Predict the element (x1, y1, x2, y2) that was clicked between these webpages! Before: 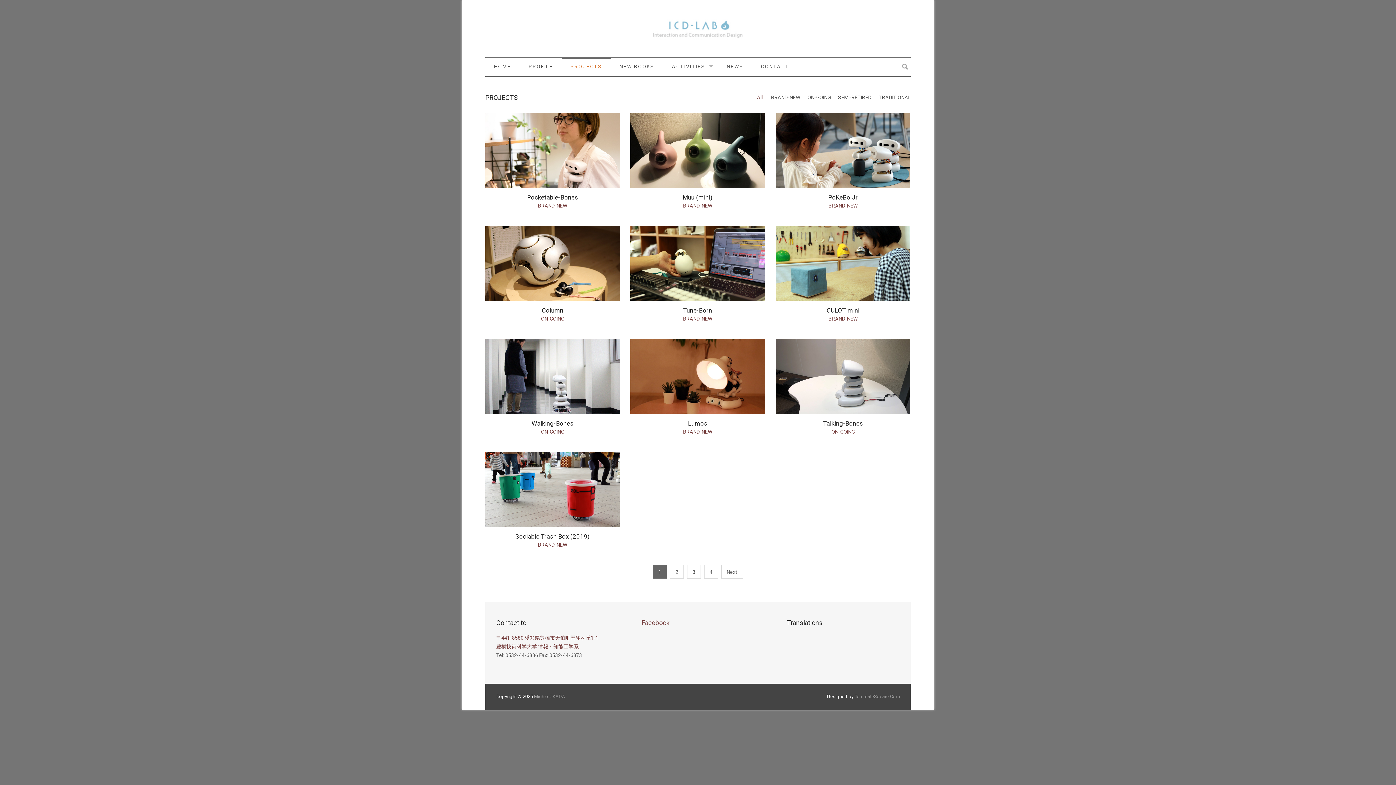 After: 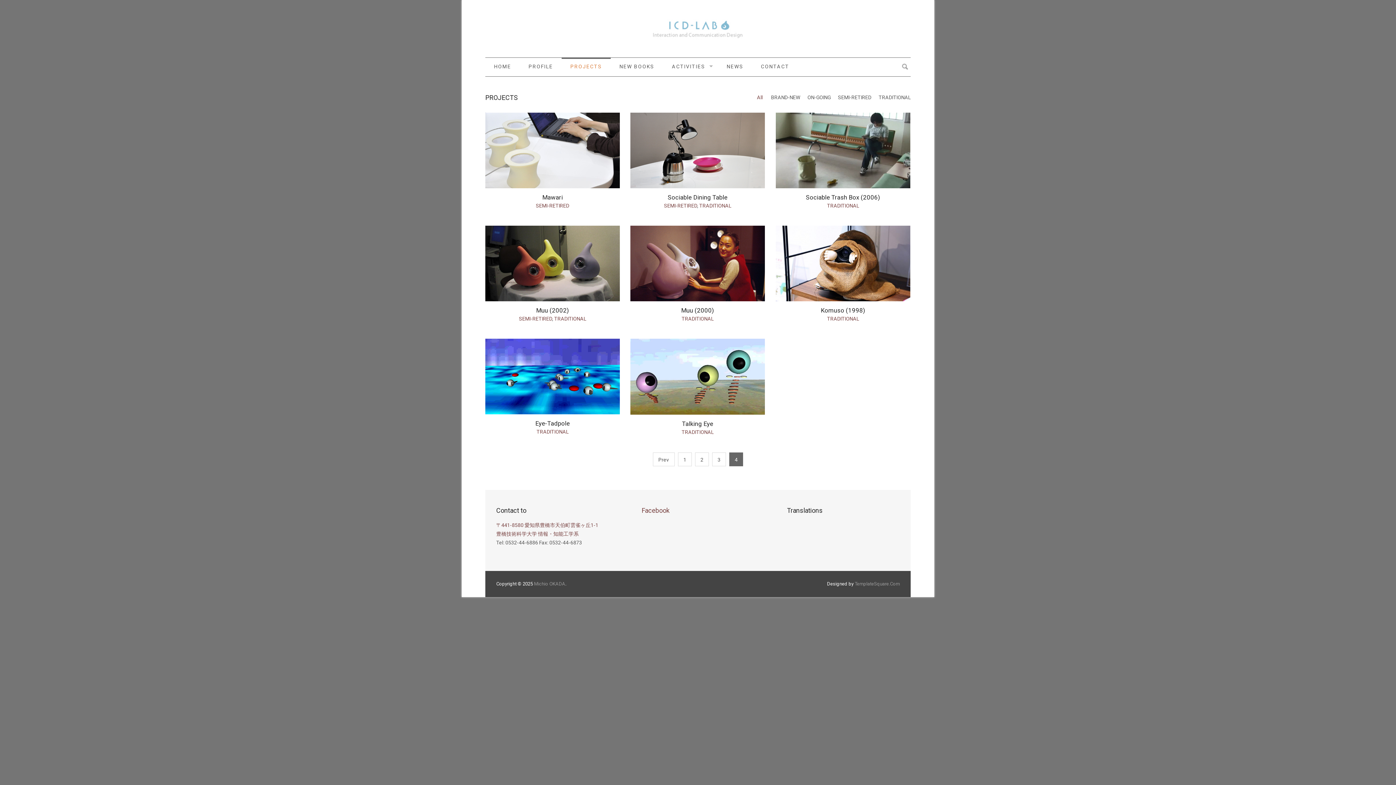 Action: label: 4 bbox: (704, 565, 718, 578)